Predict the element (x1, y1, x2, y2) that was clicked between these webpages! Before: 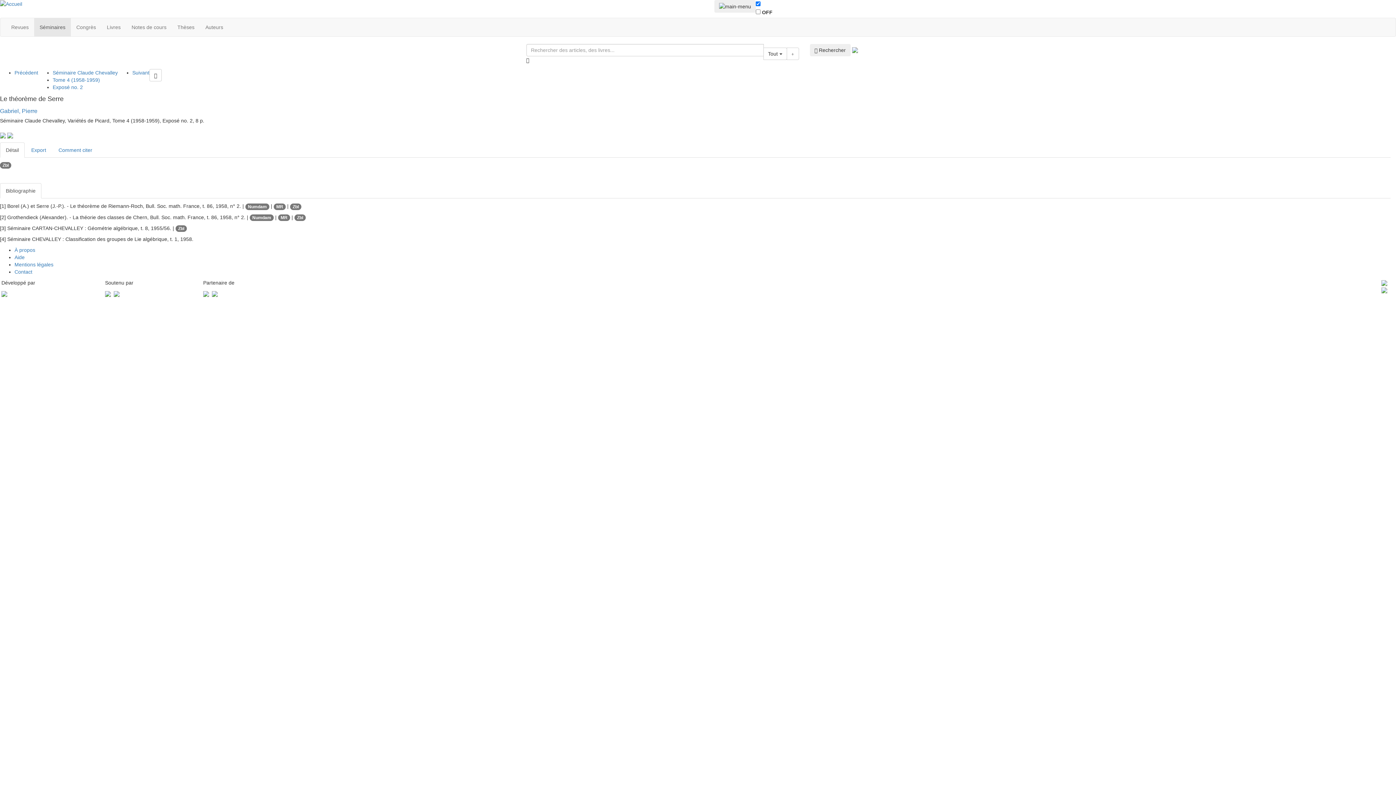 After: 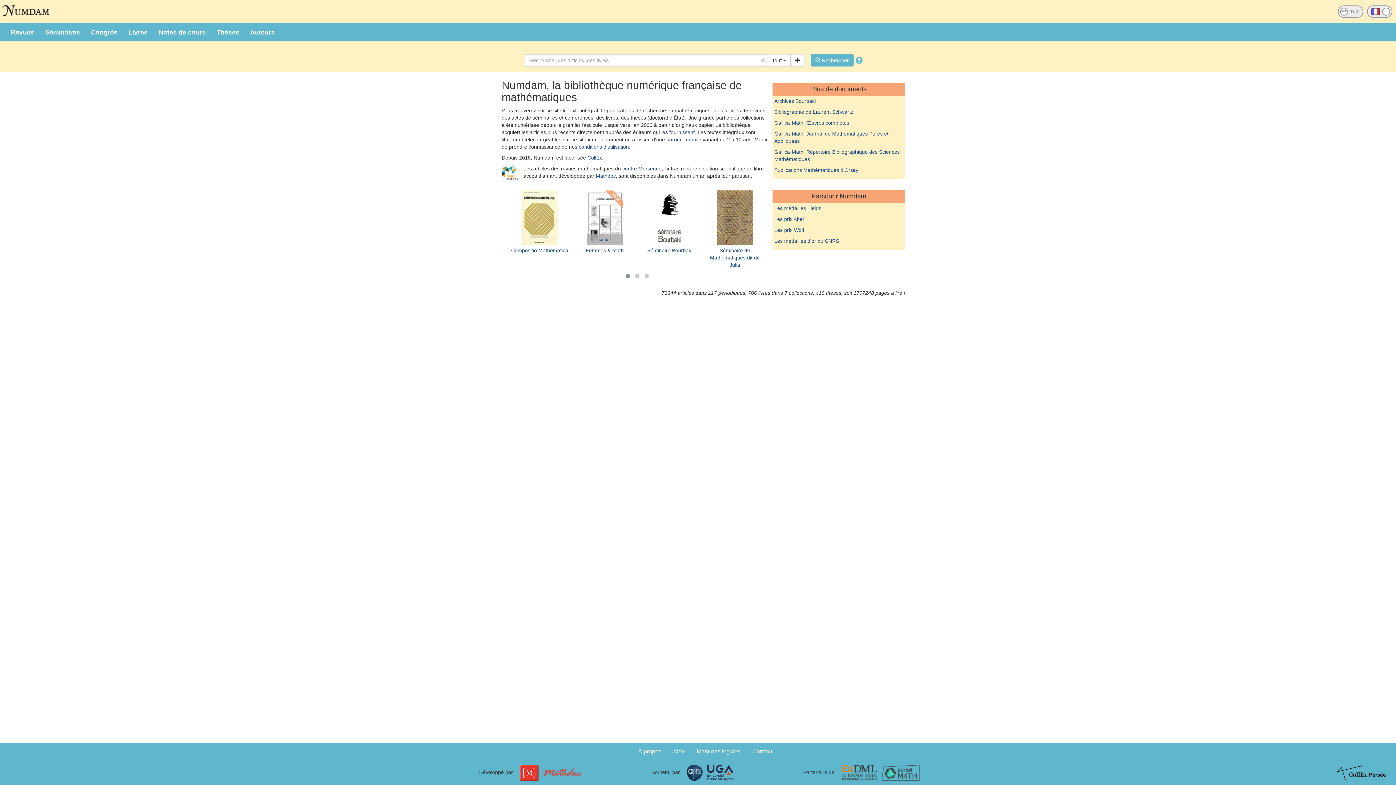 Action: bbox: (0, 0, 22, 6)